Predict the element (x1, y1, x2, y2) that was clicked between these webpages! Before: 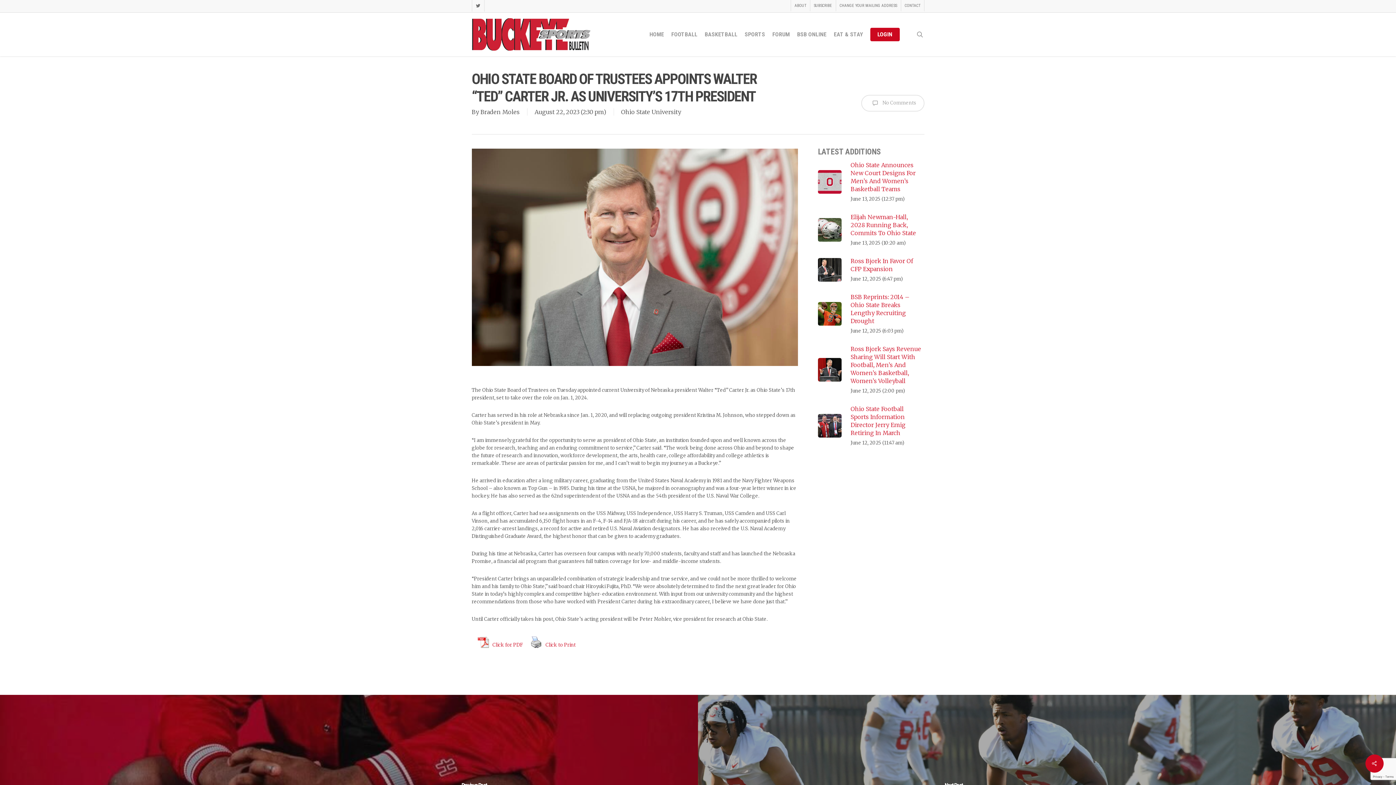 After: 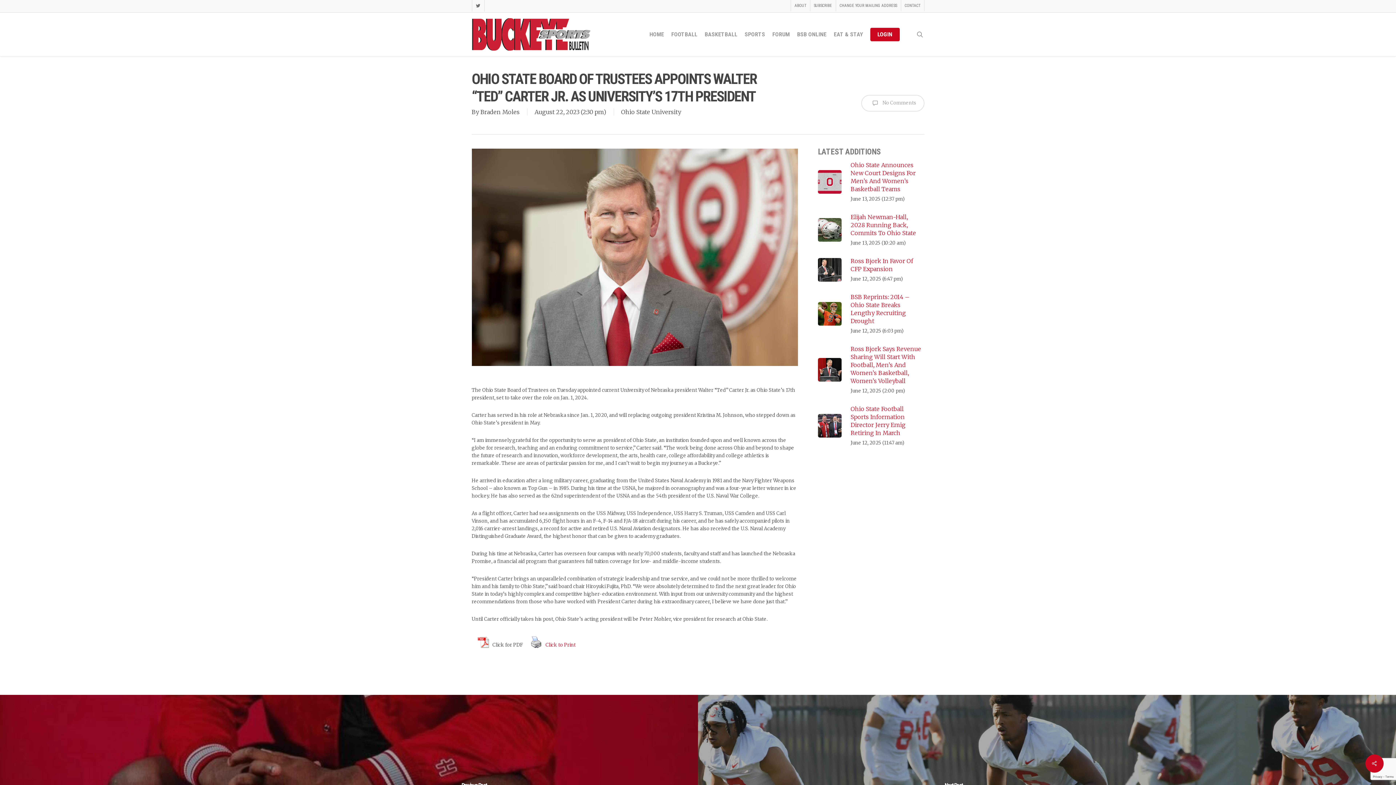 Action: bbox: (473, 635, 526, 655) label: Click for PDF